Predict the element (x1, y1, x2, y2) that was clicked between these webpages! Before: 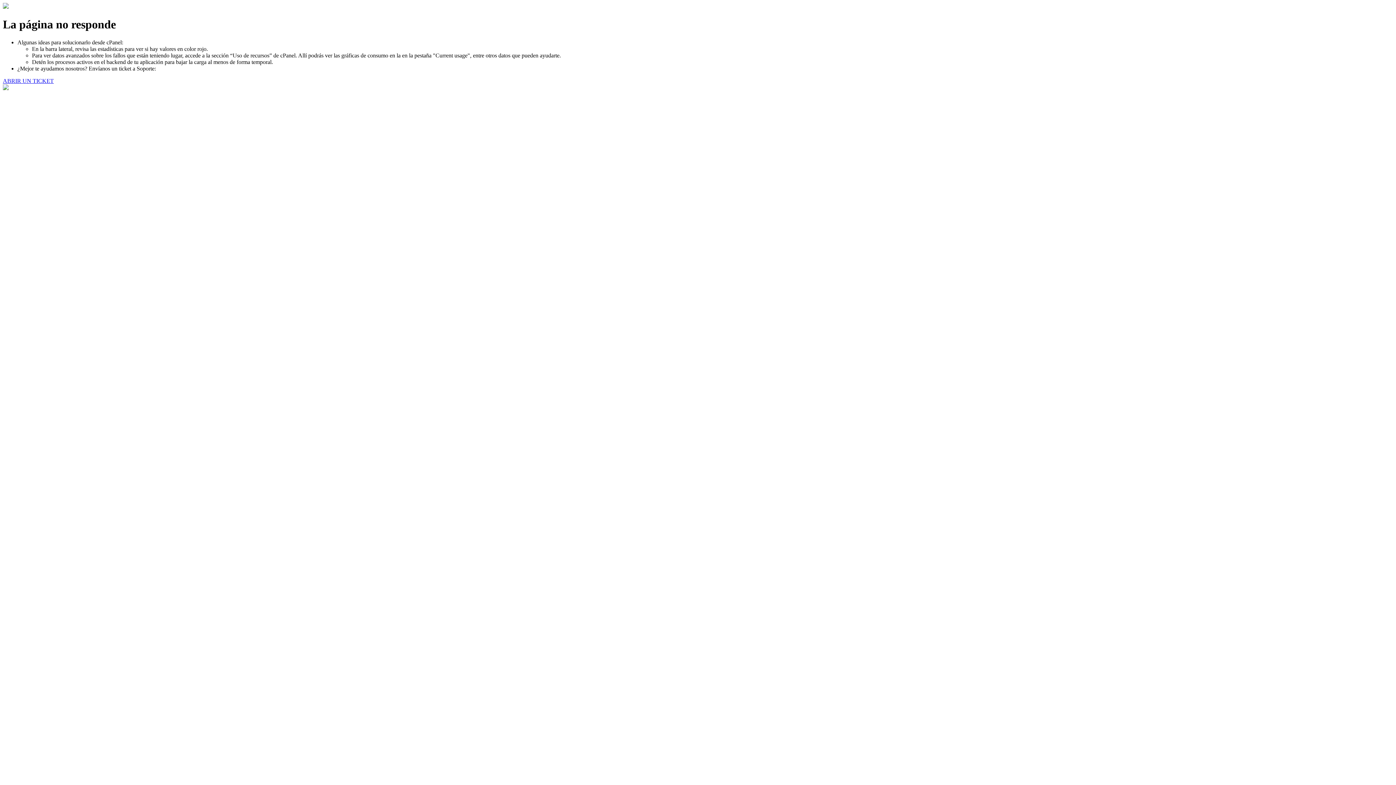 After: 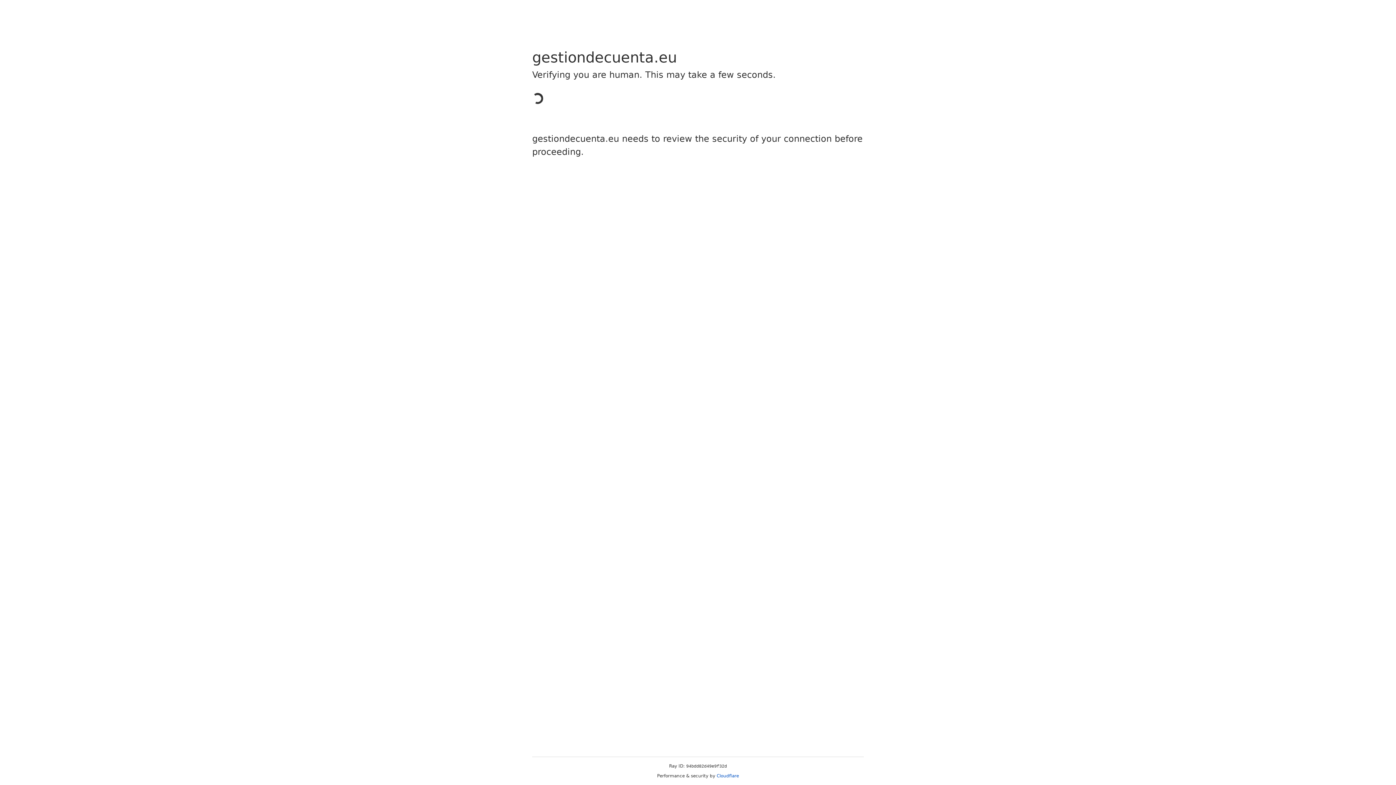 Action: label: ABRIR UN TICKET bbox: (2, 77, 53, 83)